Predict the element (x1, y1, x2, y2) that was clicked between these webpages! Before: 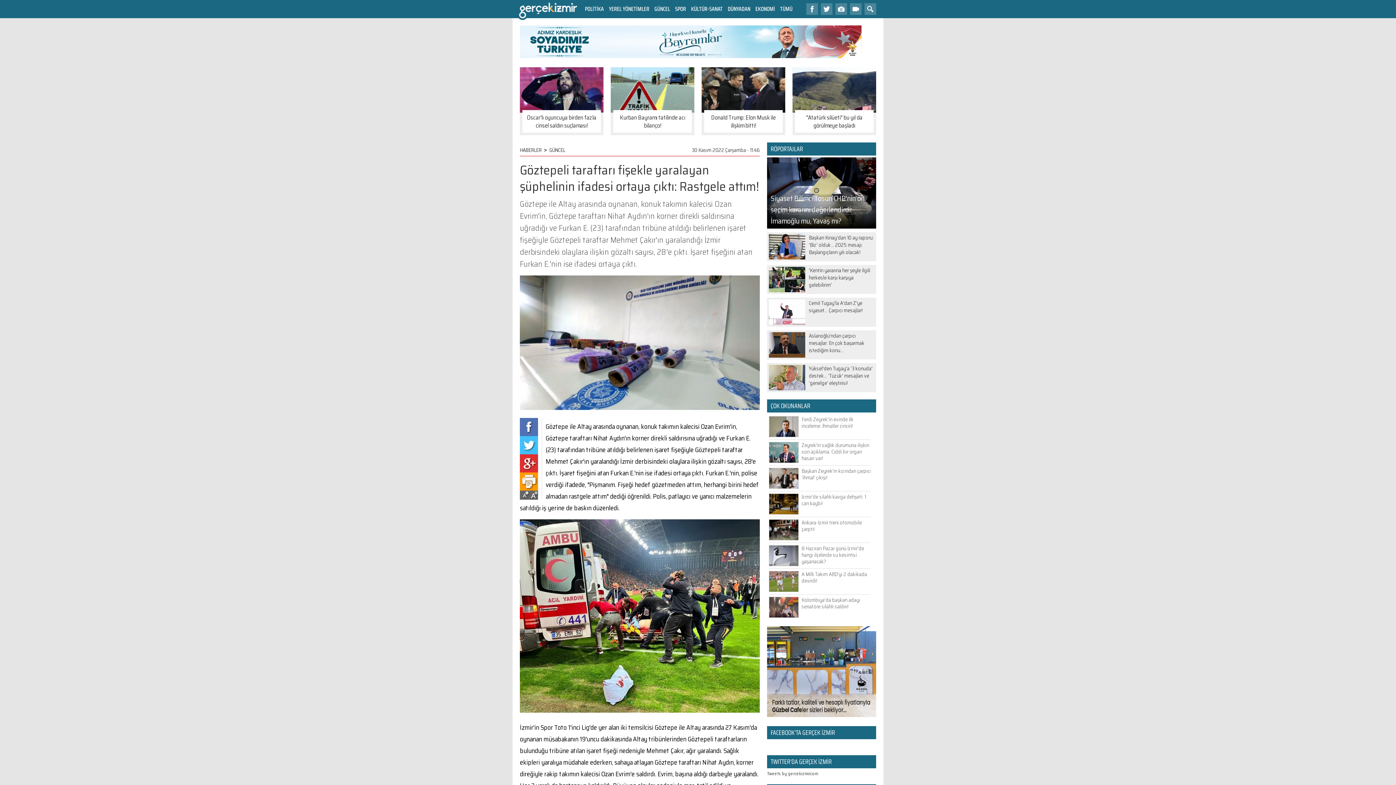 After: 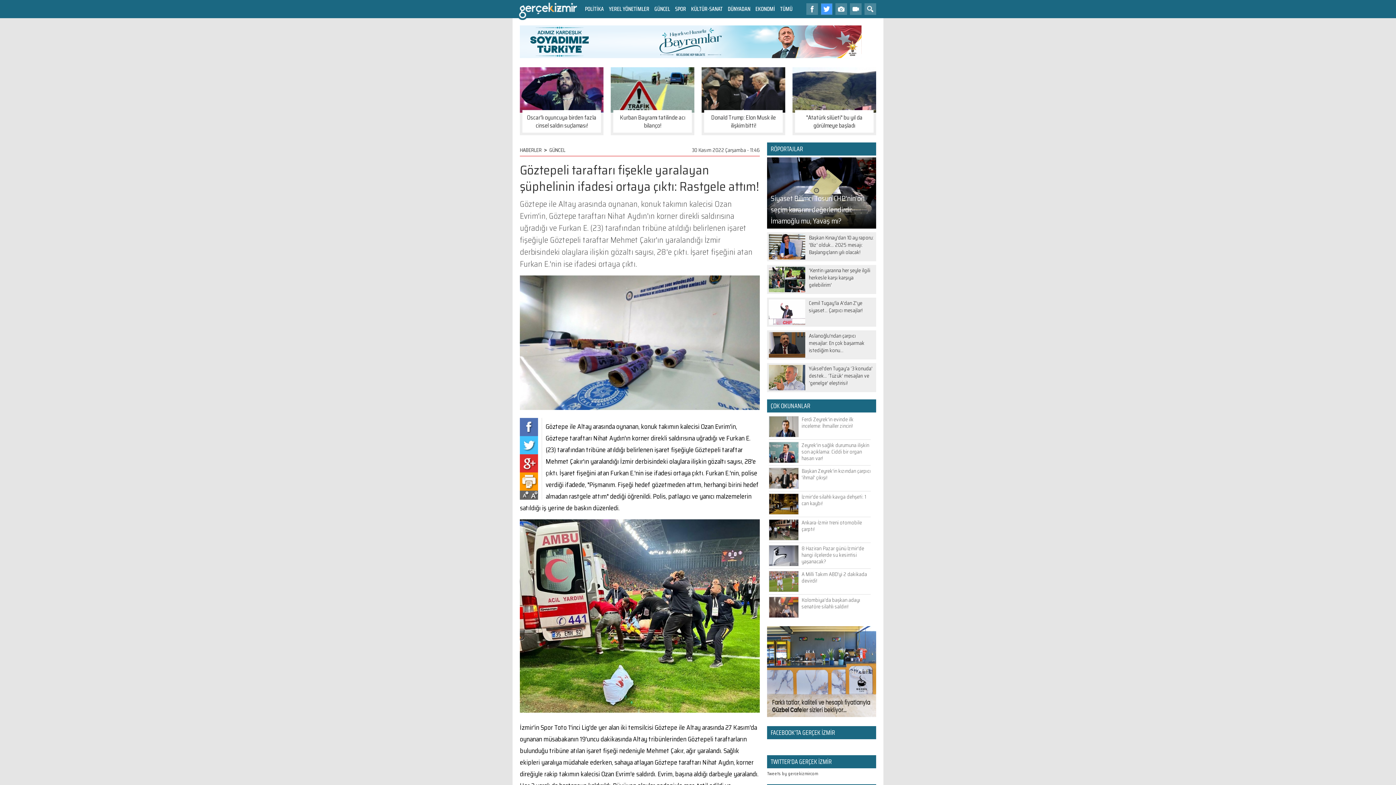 Action: bbox: (821, 3, 832, 14)